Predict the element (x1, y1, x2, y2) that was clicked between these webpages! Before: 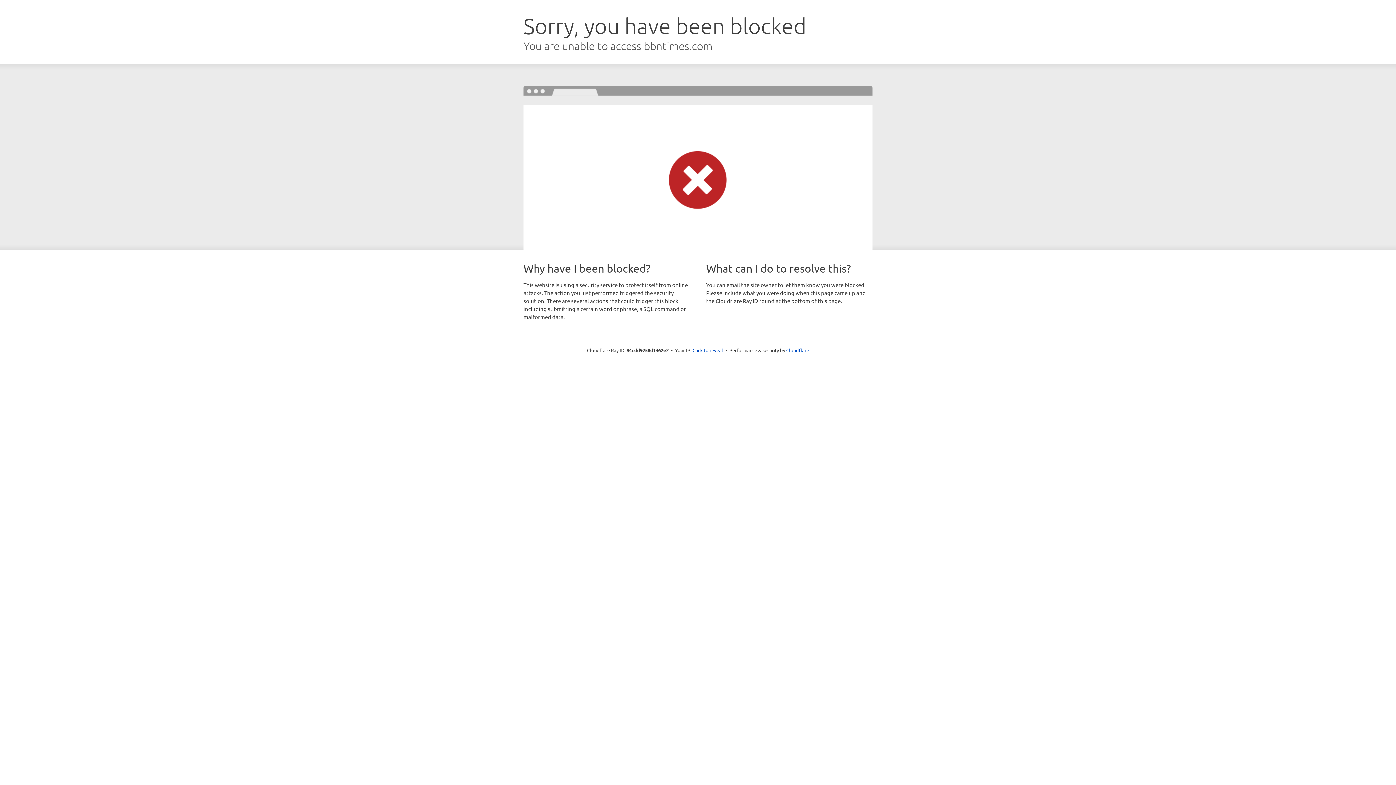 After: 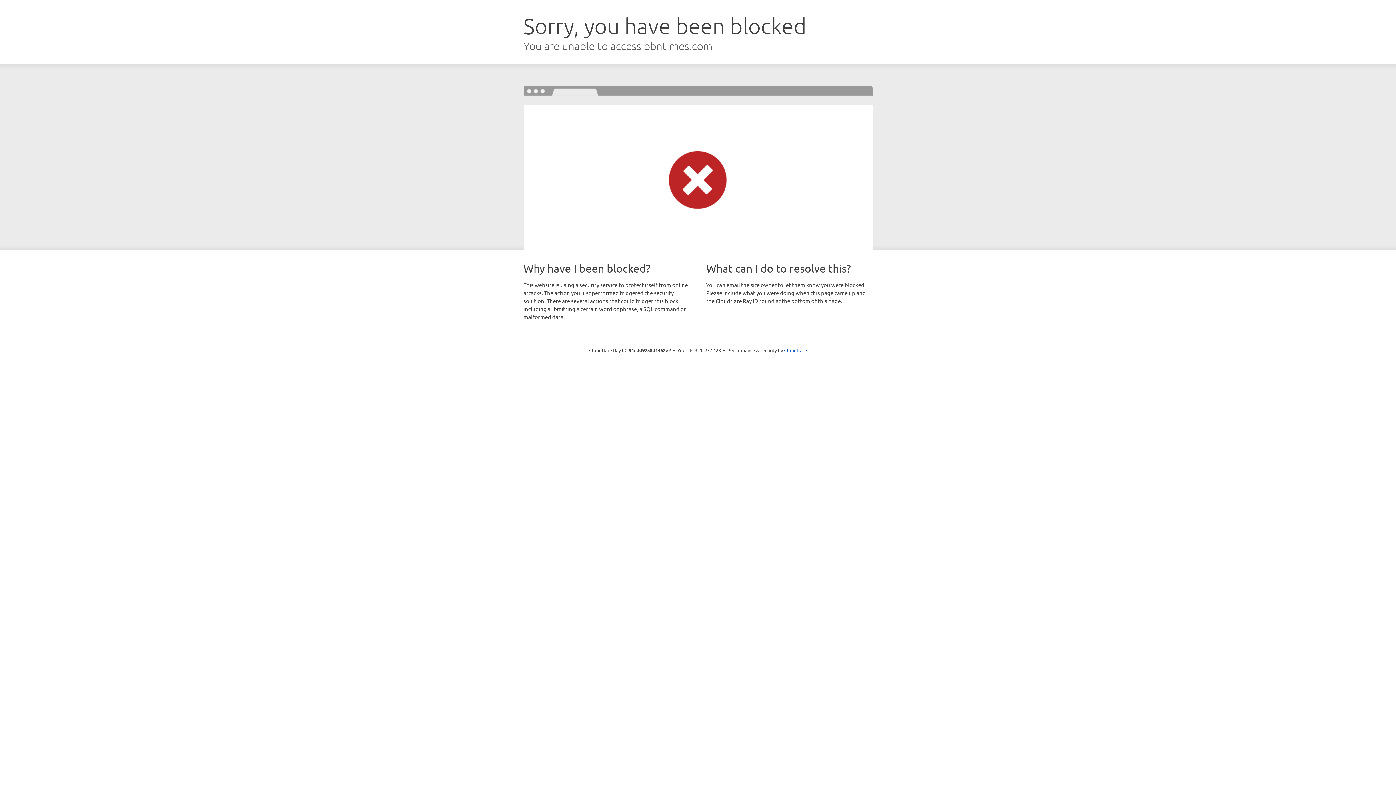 Action: label: Click to reveal bbox: (692, 346, 723, 353)